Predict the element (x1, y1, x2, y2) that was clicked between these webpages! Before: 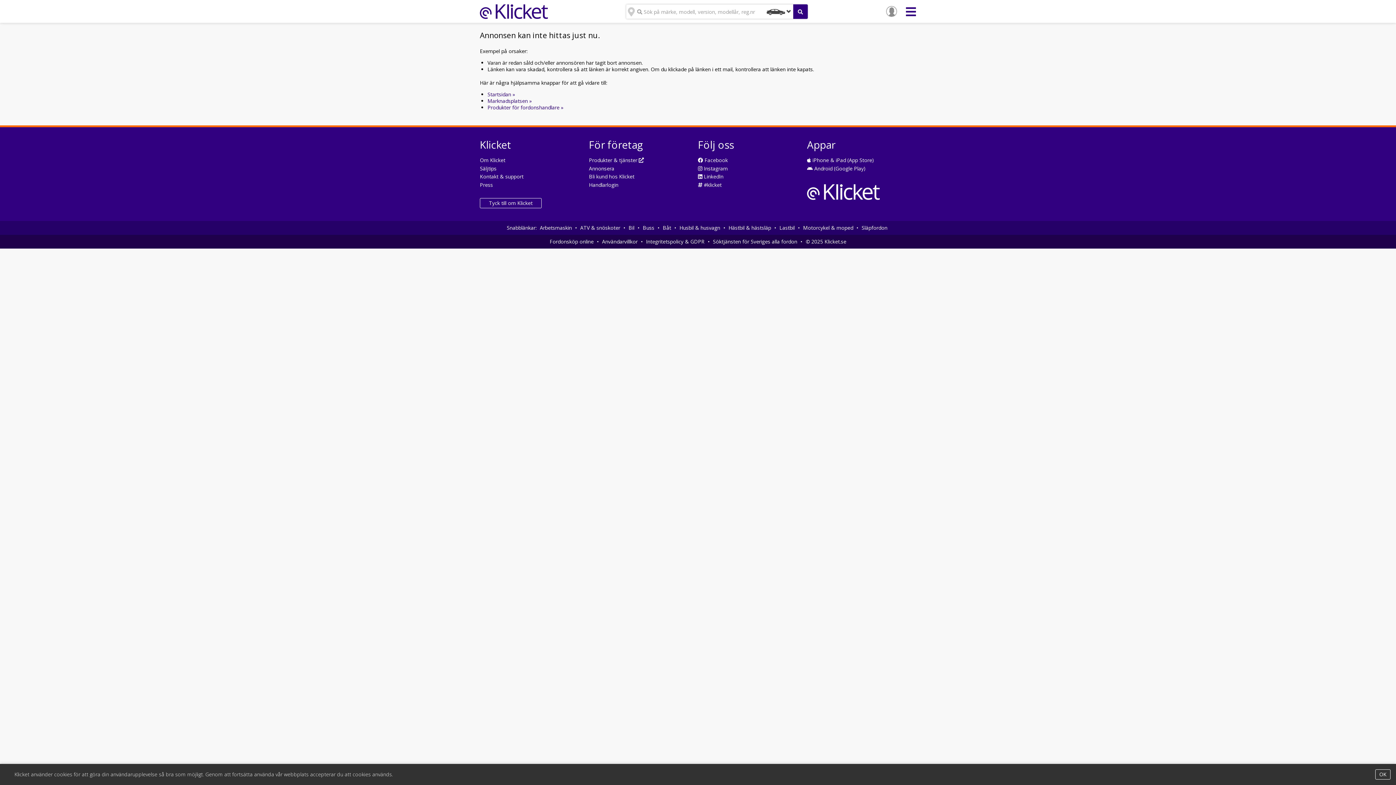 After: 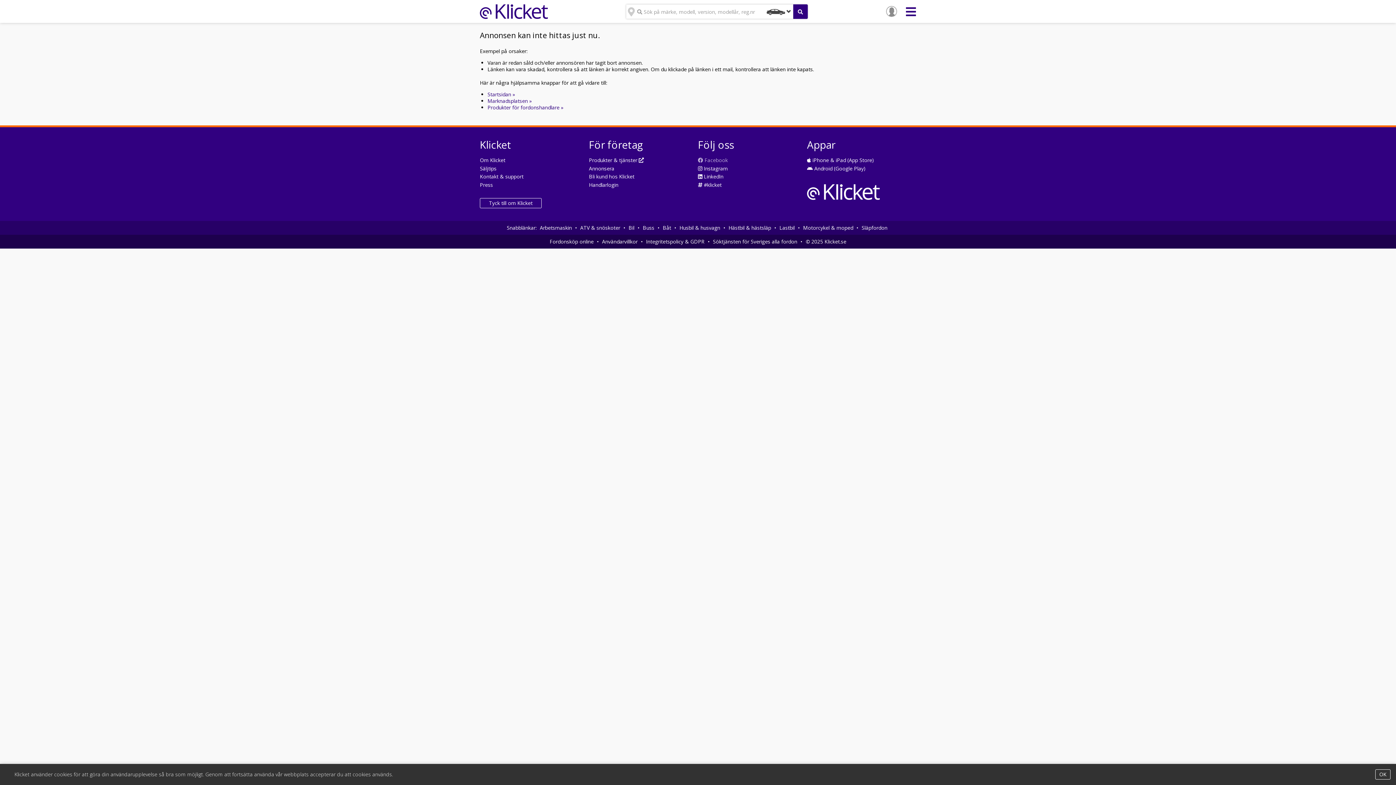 Action: bbox: (698, 156, 728, 163) label:  Facebook